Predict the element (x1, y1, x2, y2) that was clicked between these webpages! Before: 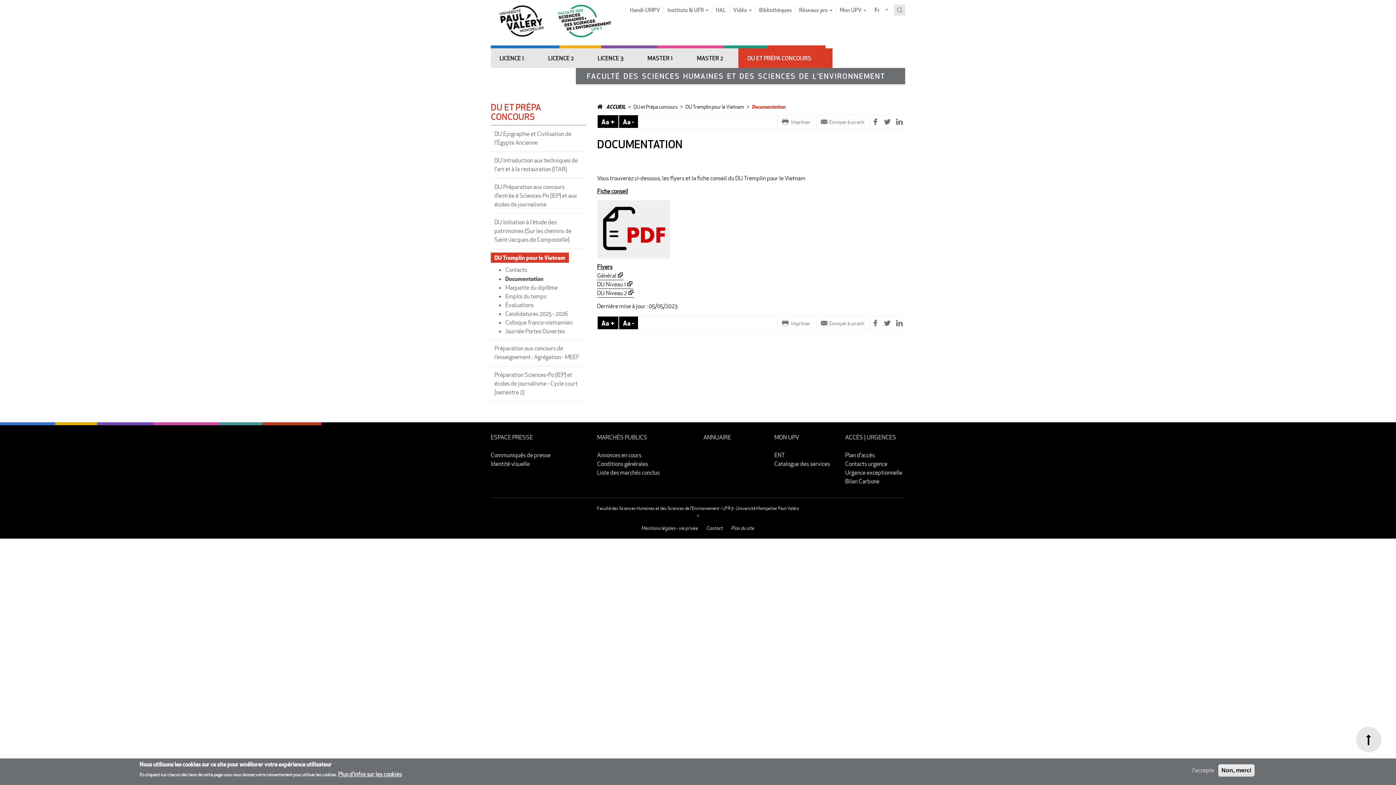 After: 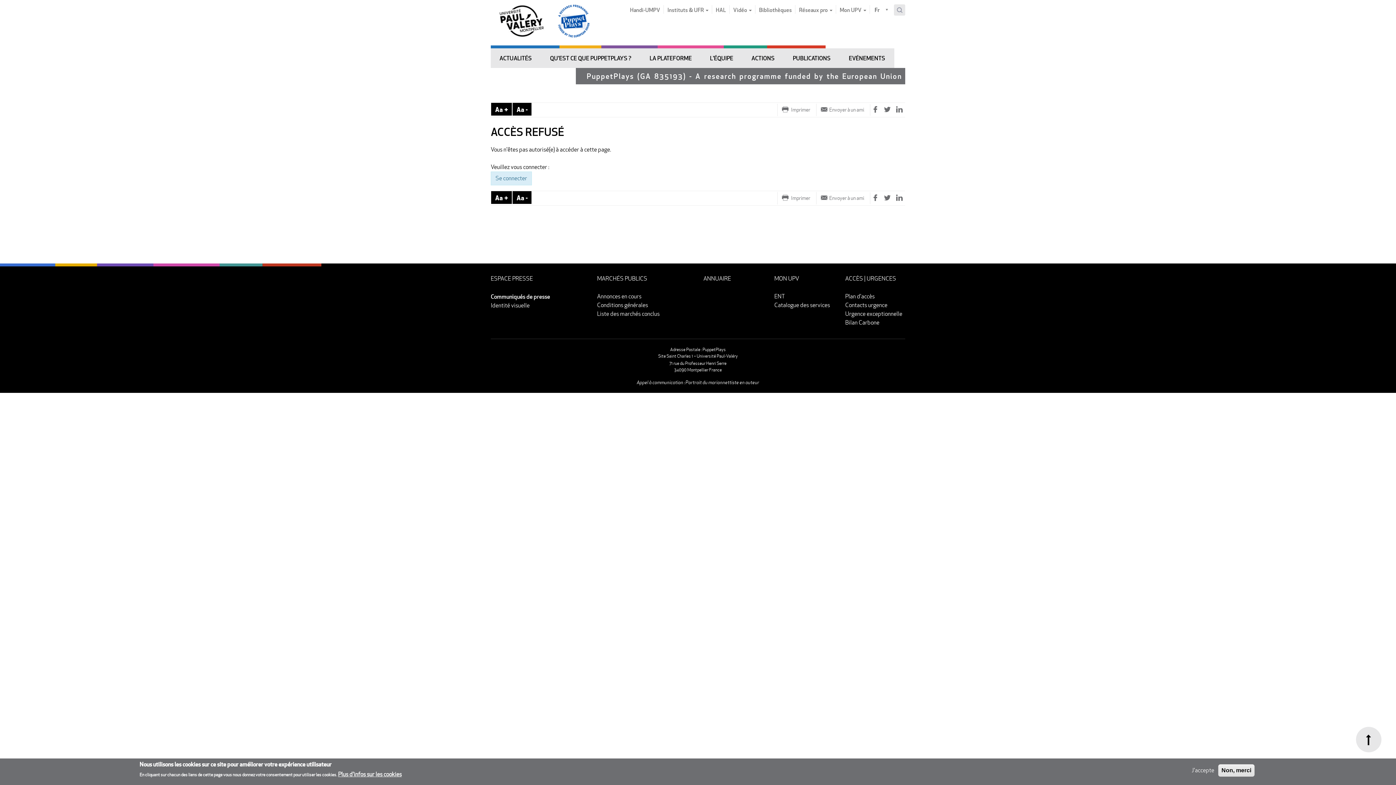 Action: bbox: (490, 451, 550, 459) label: Communiqués de presse